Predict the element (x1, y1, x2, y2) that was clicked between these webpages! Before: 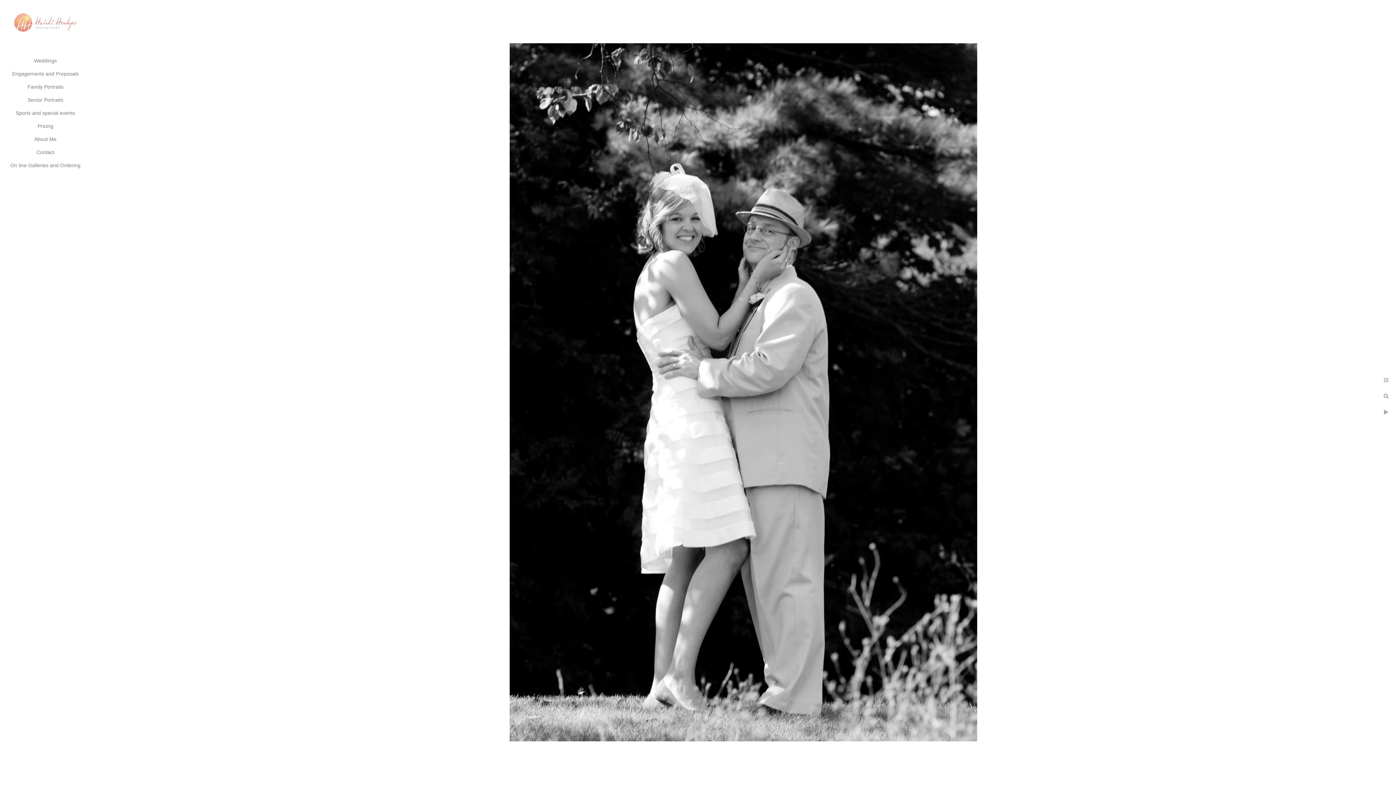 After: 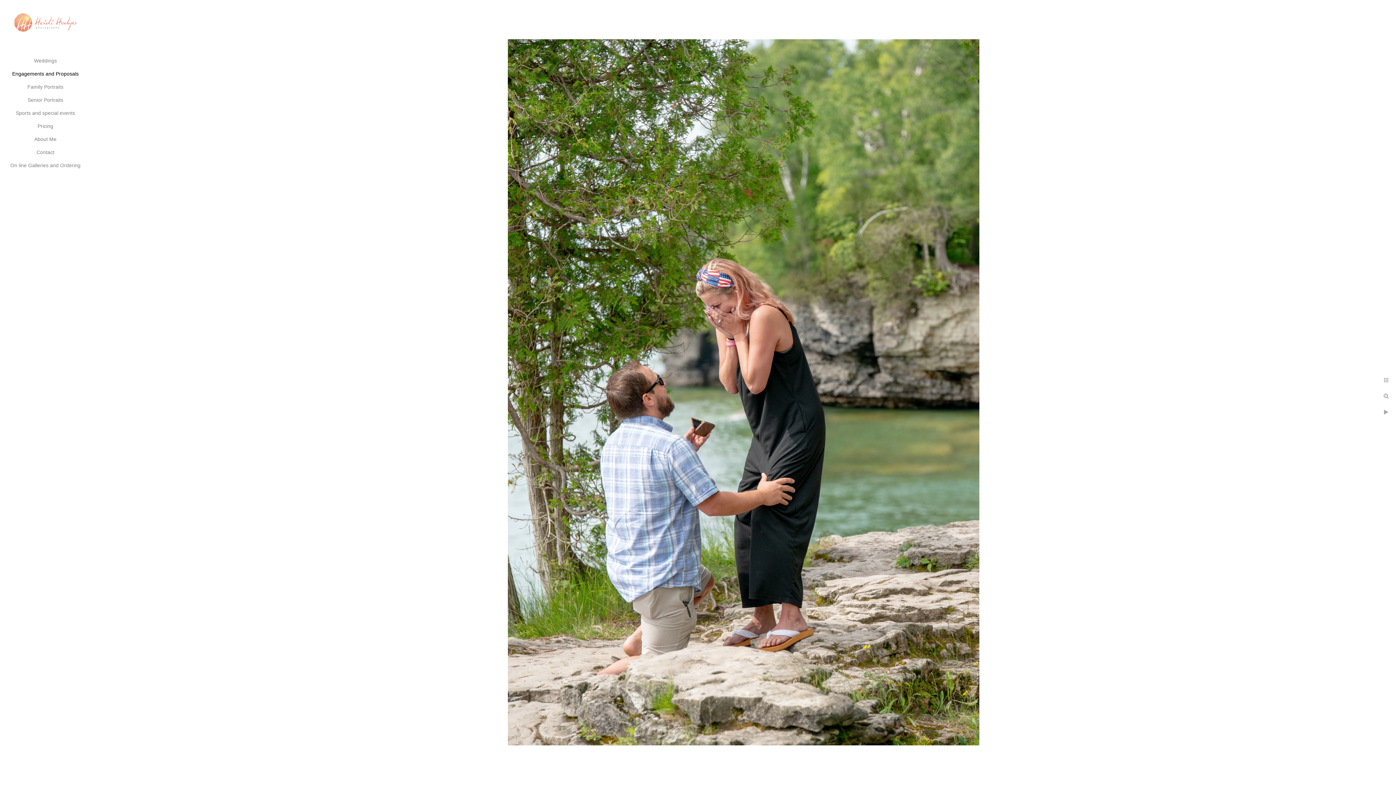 Action: bbox: (12, 70, 78, 76) label: Engagements and Proposals